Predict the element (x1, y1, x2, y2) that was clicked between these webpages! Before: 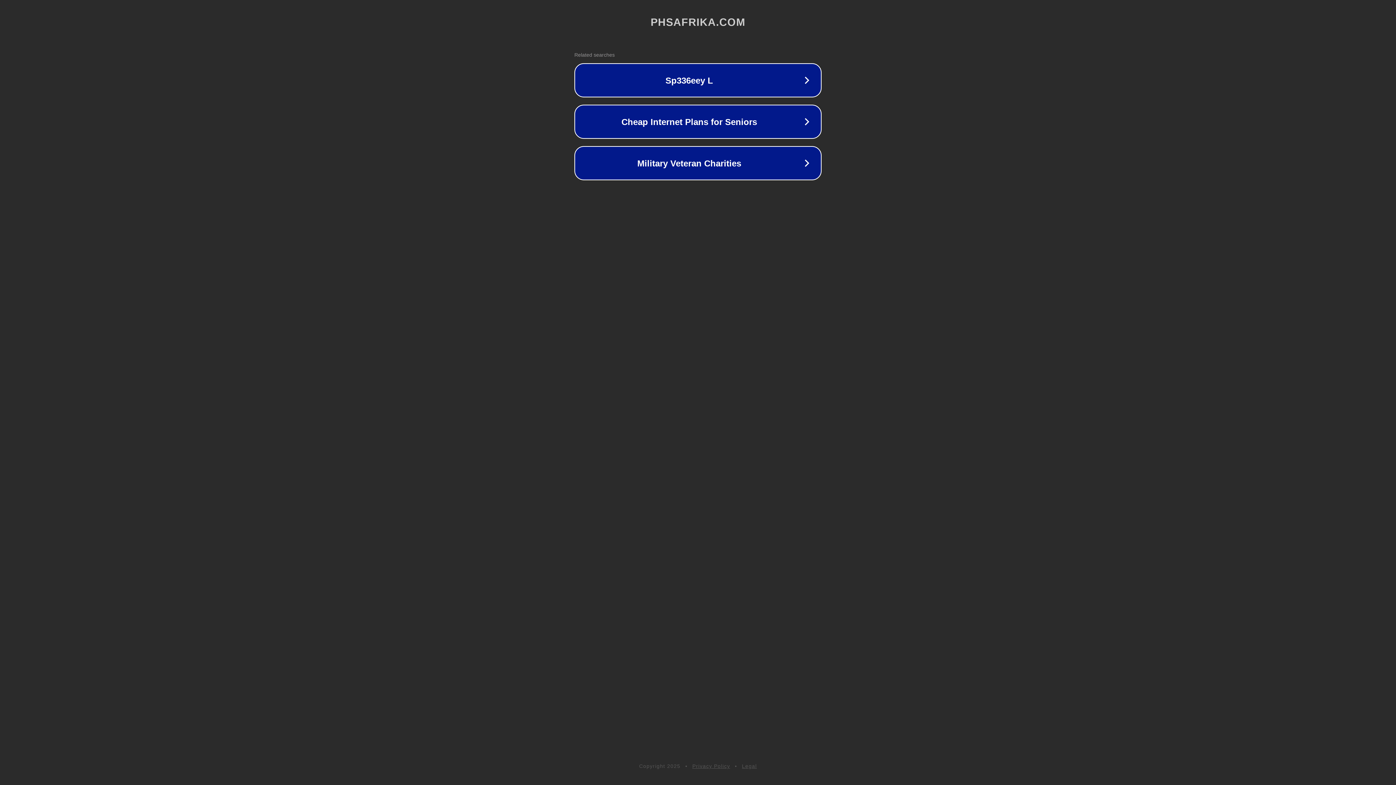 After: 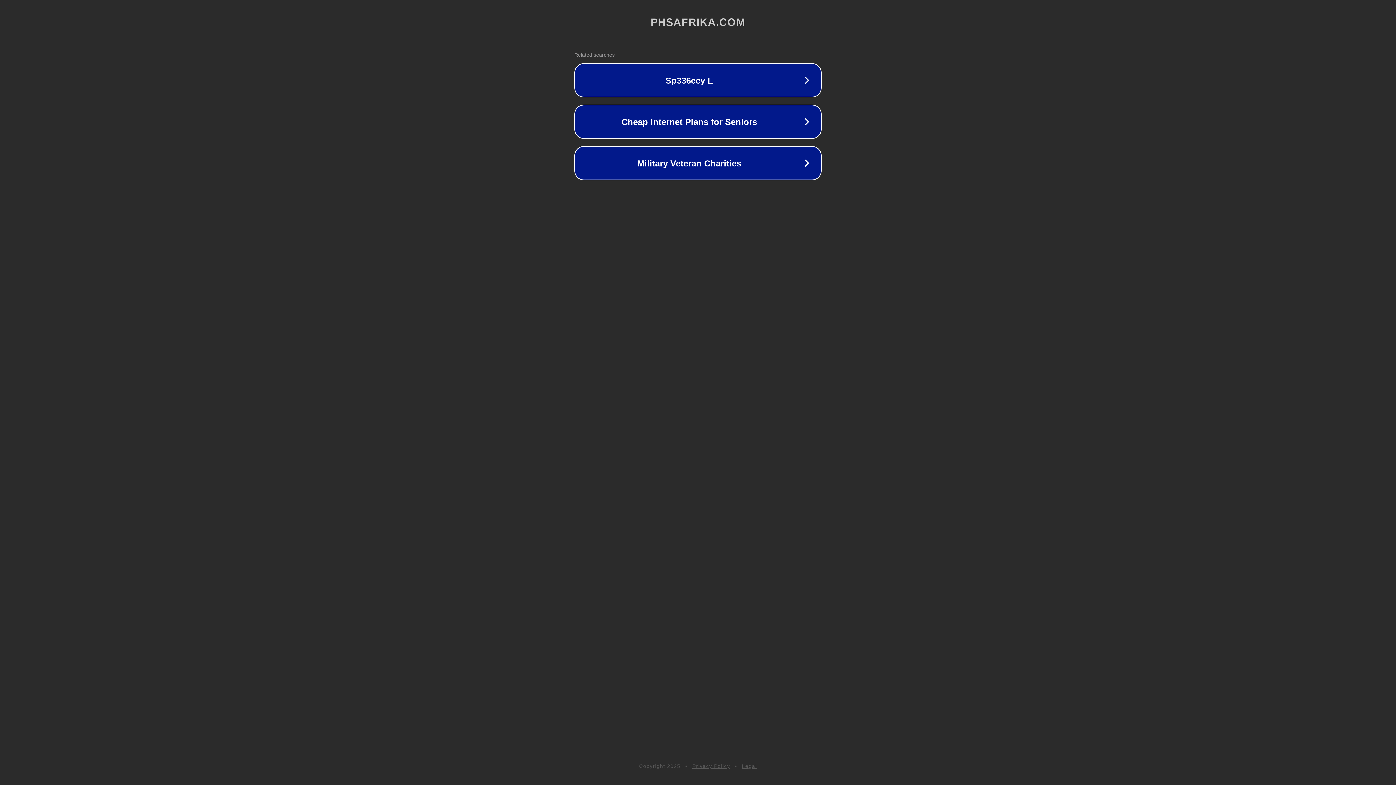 Action: bbox: (692, 763, 730, 769) label: Privacy Policy